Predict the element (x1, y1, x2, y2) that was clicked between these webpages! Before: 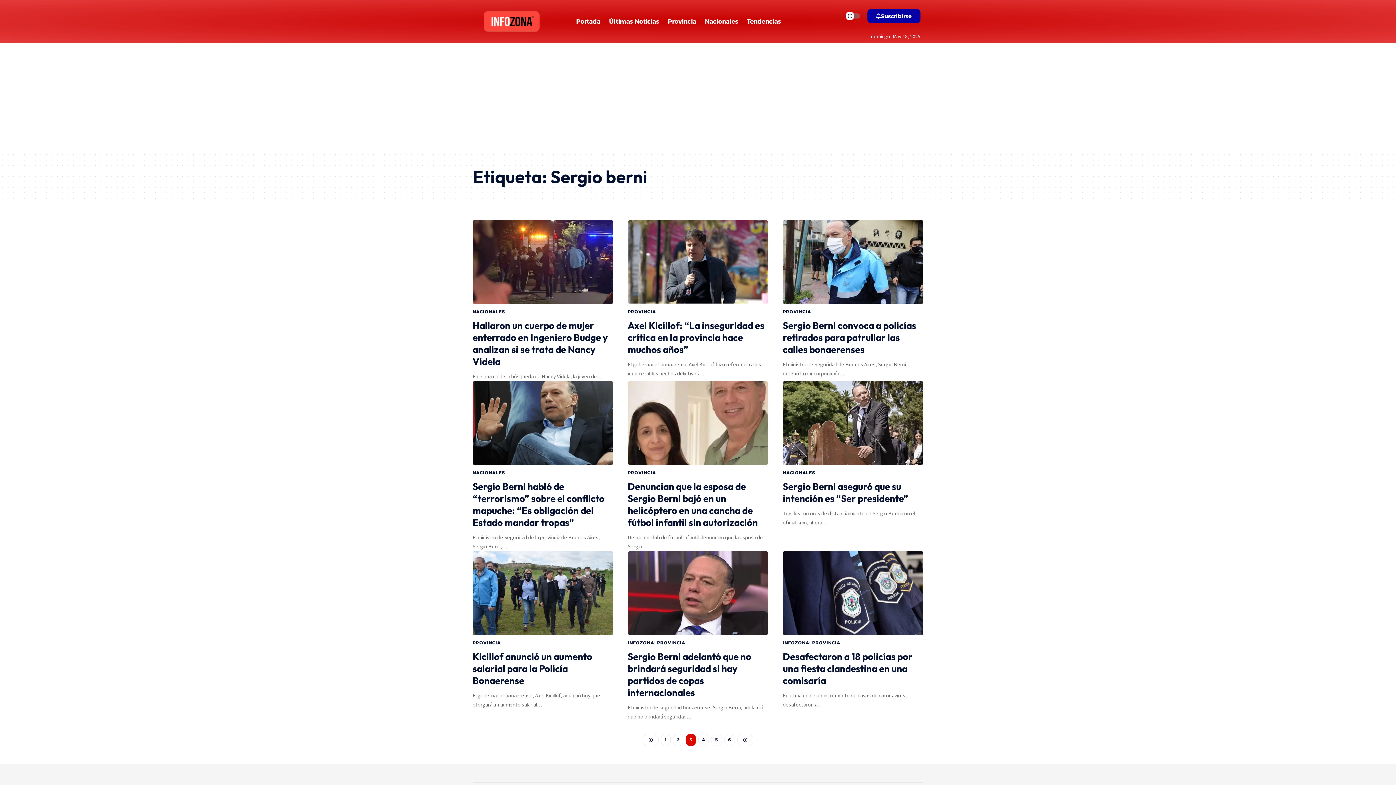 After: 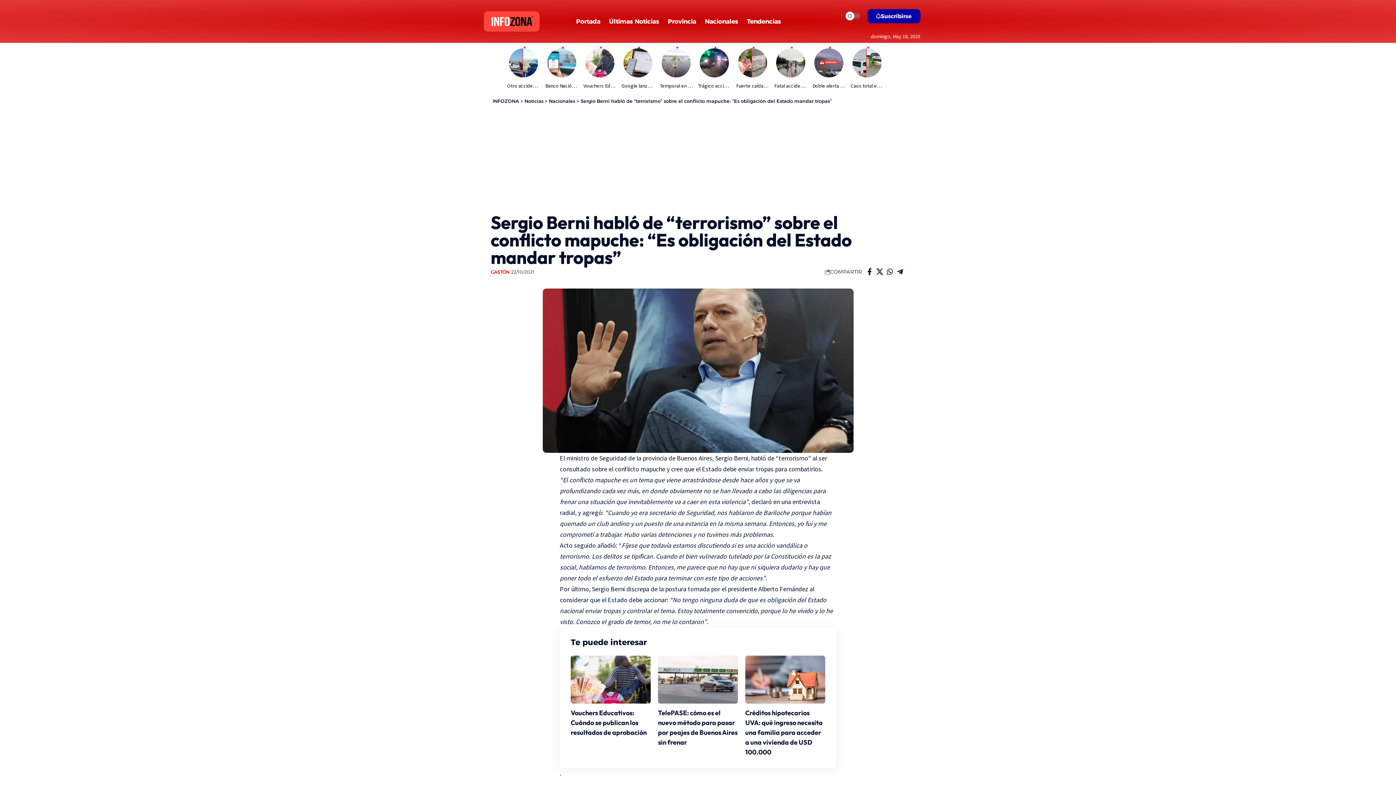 Action: label: Sergio Berni habló de “terrorismo” sobre el conflicto mapuche: “Es obligación del Estado mandar tropas” bbox: (472, 480, 604, 528)